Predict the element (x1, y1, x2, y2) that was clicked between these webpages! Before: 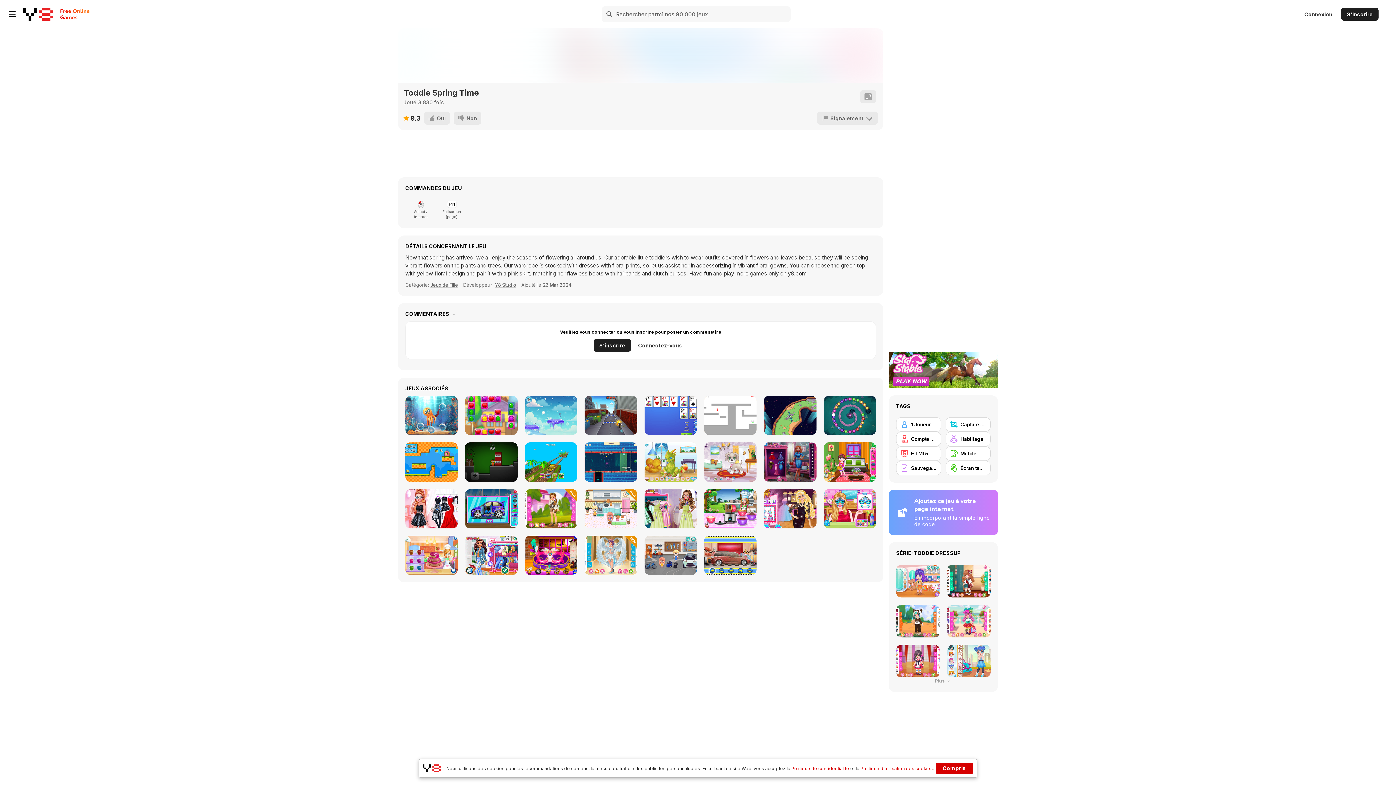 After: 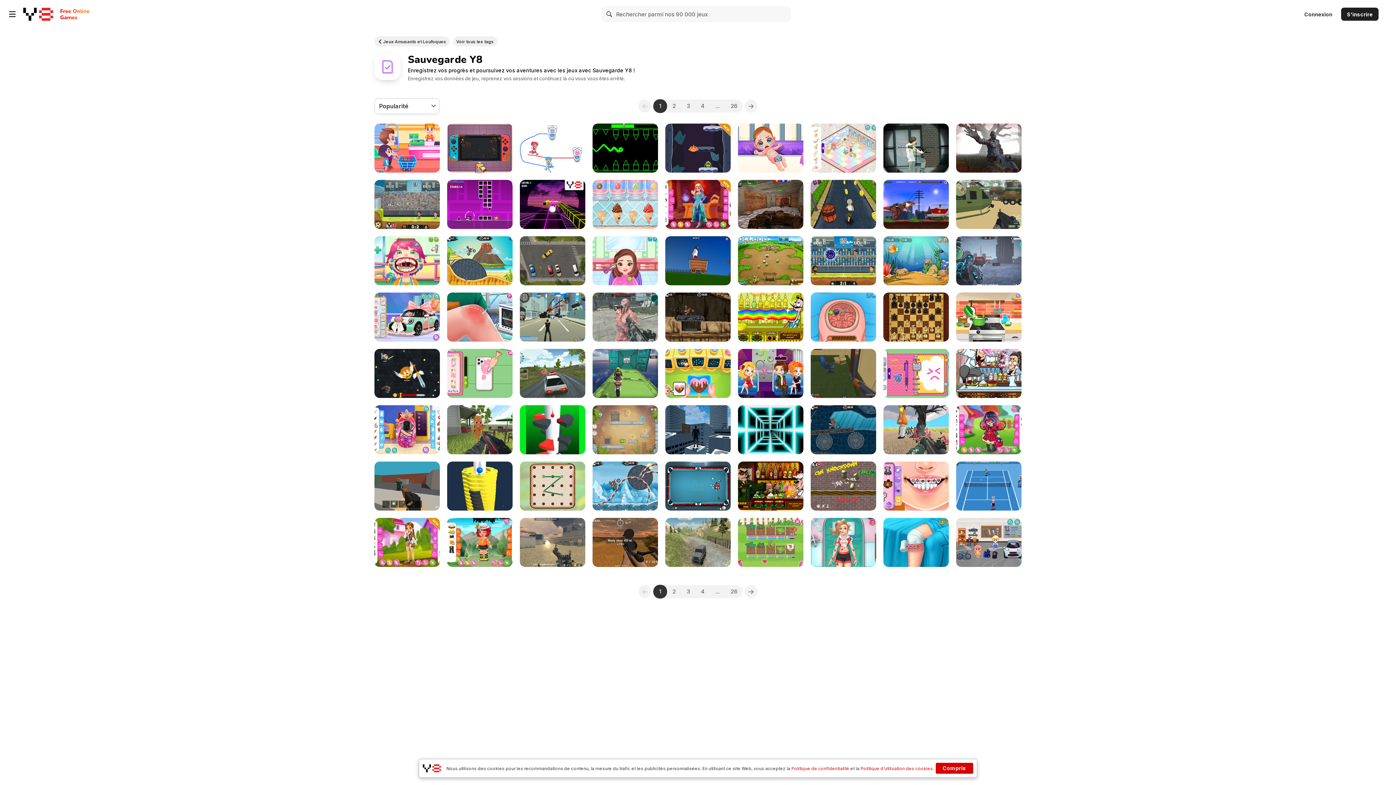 Action: label: Sauvegarde Y8 bbox: (896, 461, 941, 475)